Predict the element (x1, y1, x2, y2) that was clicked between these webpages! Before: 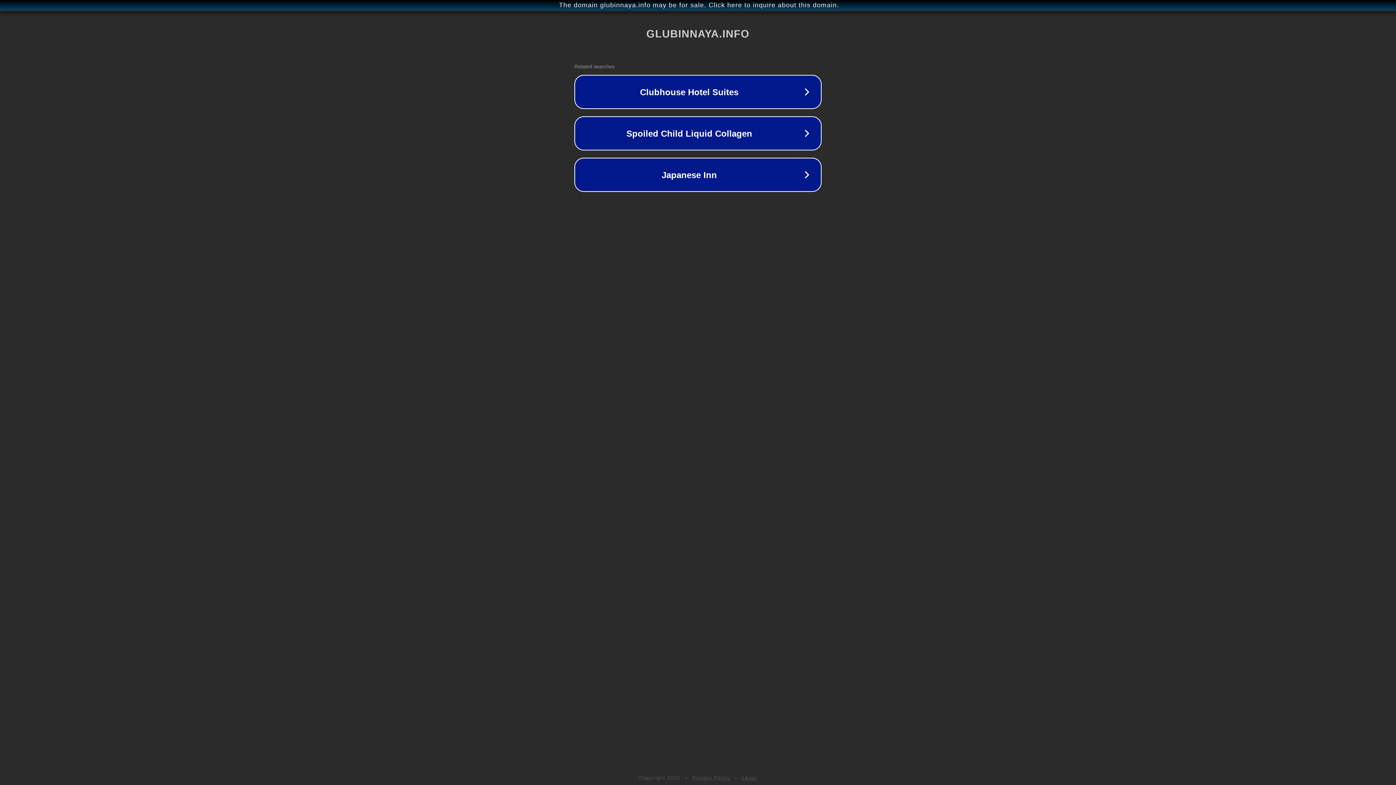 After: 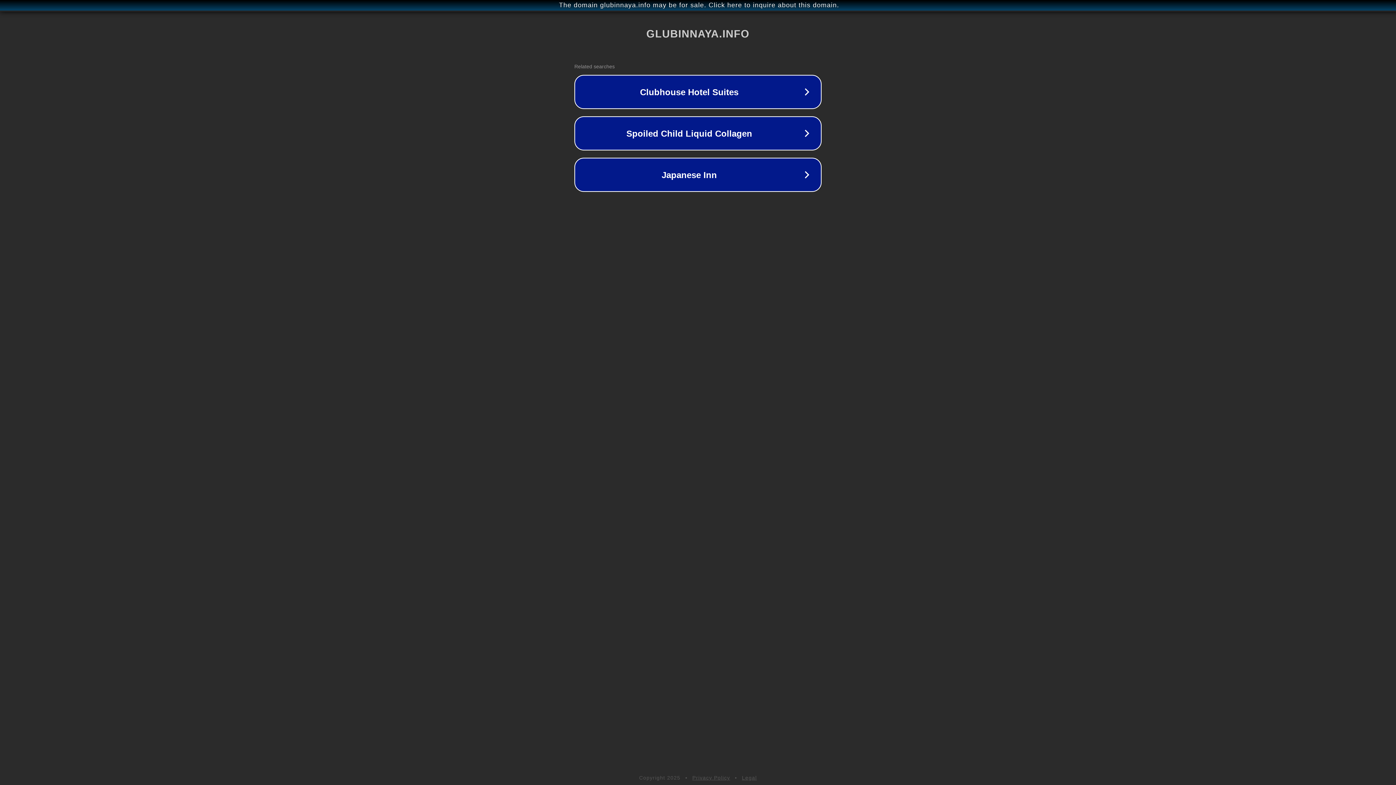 Action: label: Legal bbox: (742, 775, 757, 781)